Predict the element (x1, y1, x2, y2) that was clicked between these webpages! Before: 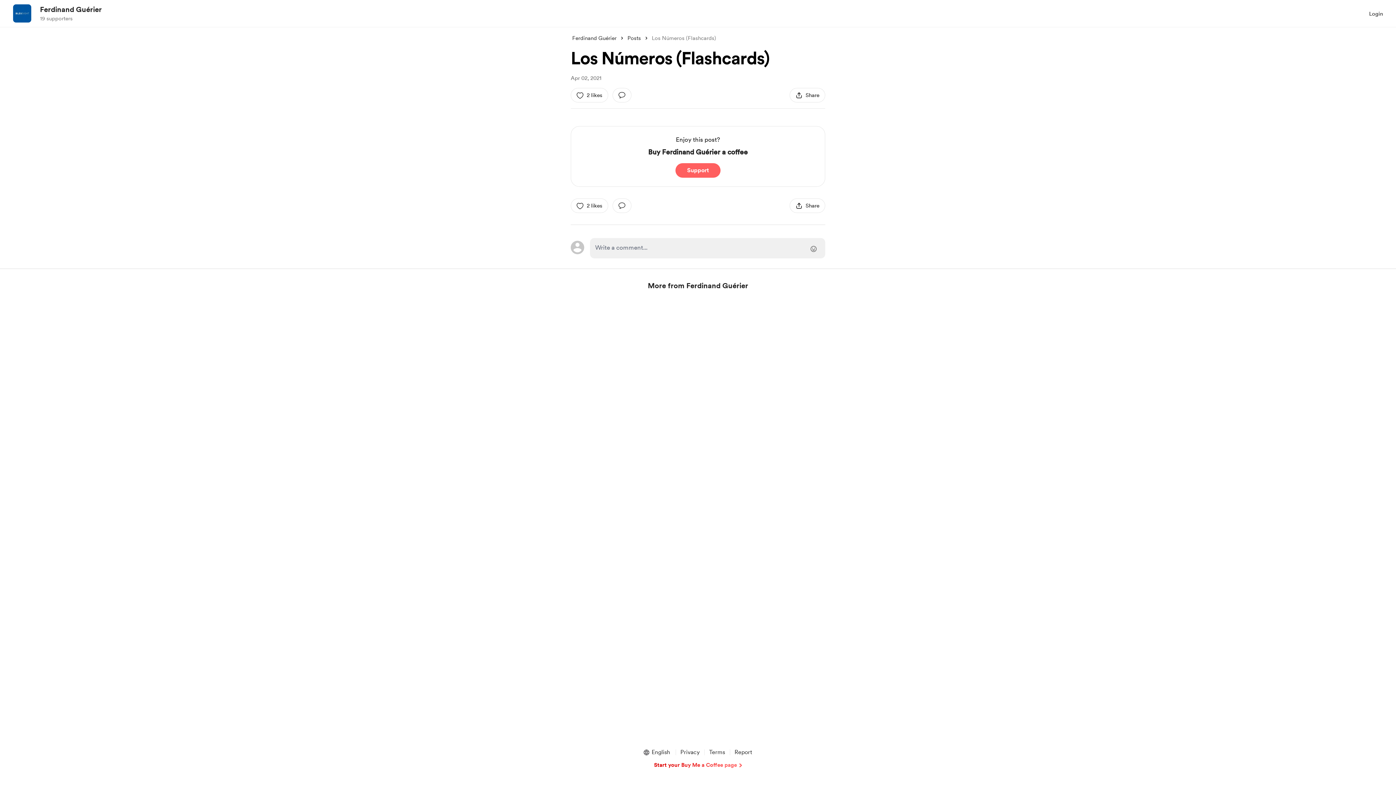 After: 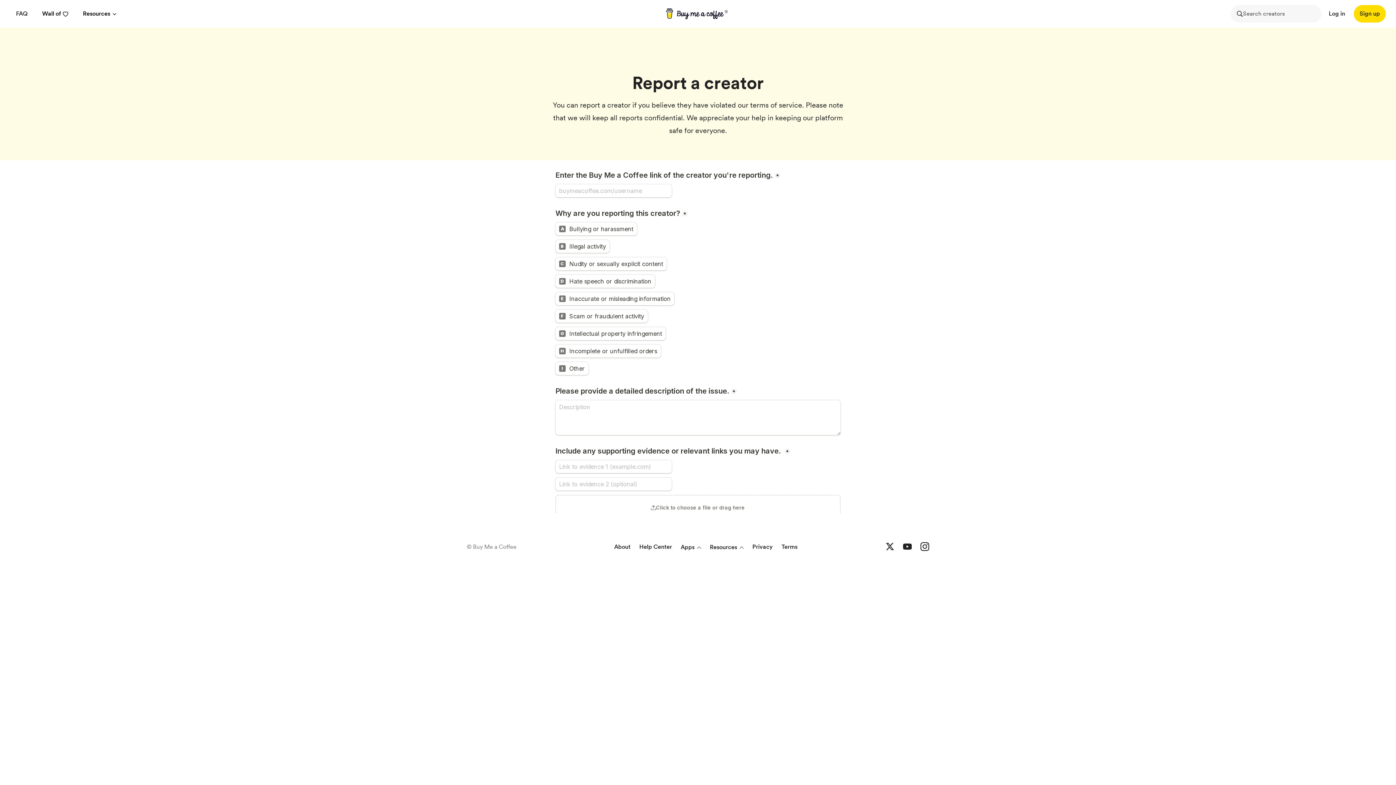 Action: bbox: (731, 748, 755, 757) label: Report